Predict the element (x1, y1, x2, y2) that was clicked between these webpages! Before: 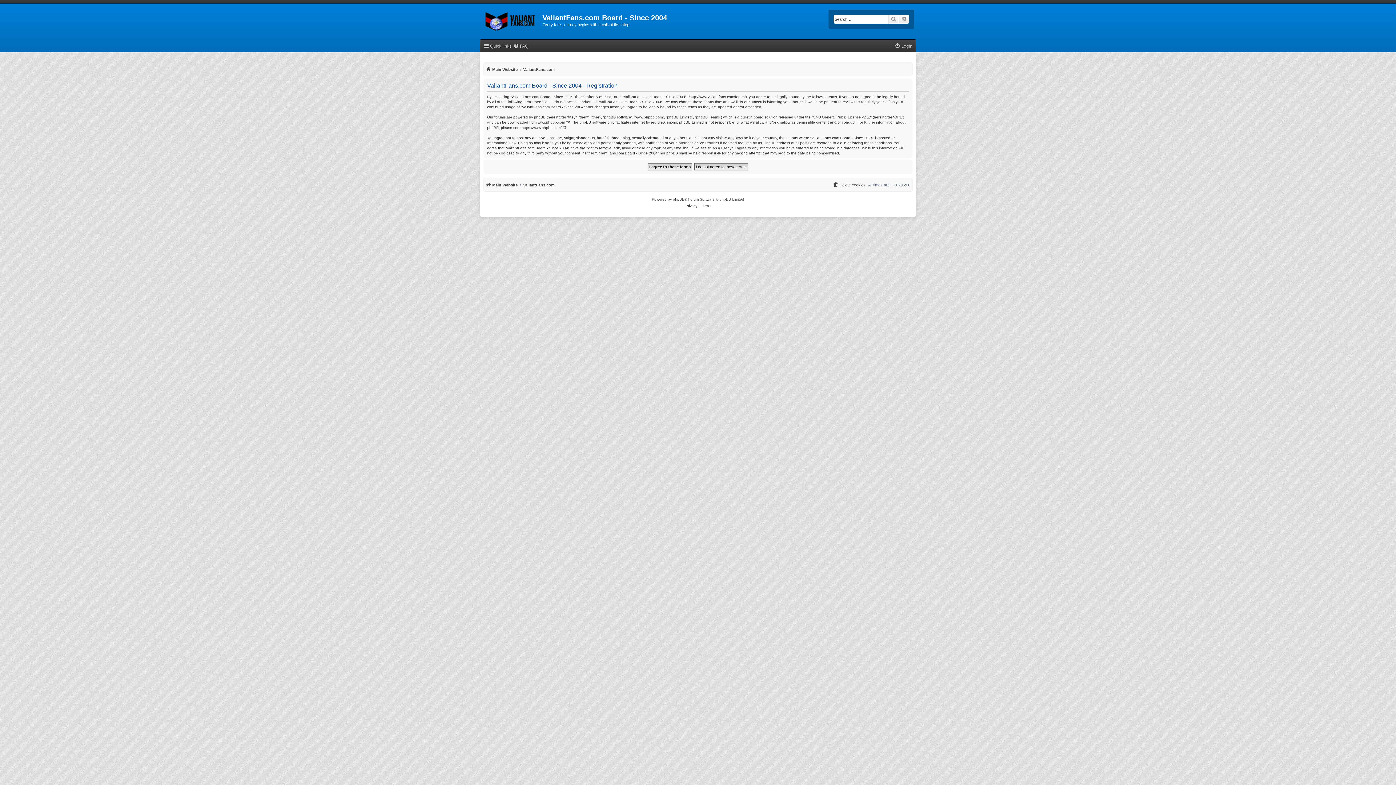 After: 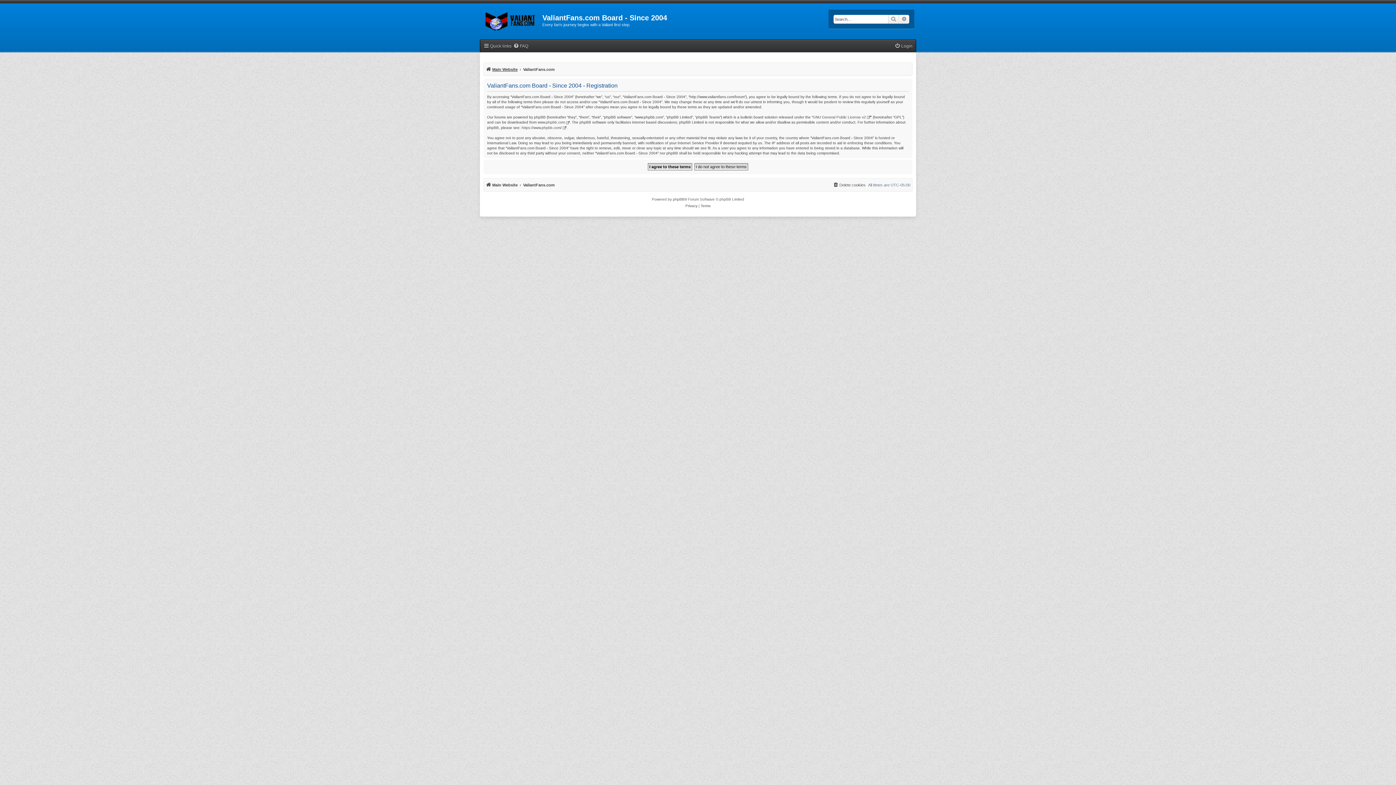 Action: label: Main Website bbox: (485, 65, 517, 73)